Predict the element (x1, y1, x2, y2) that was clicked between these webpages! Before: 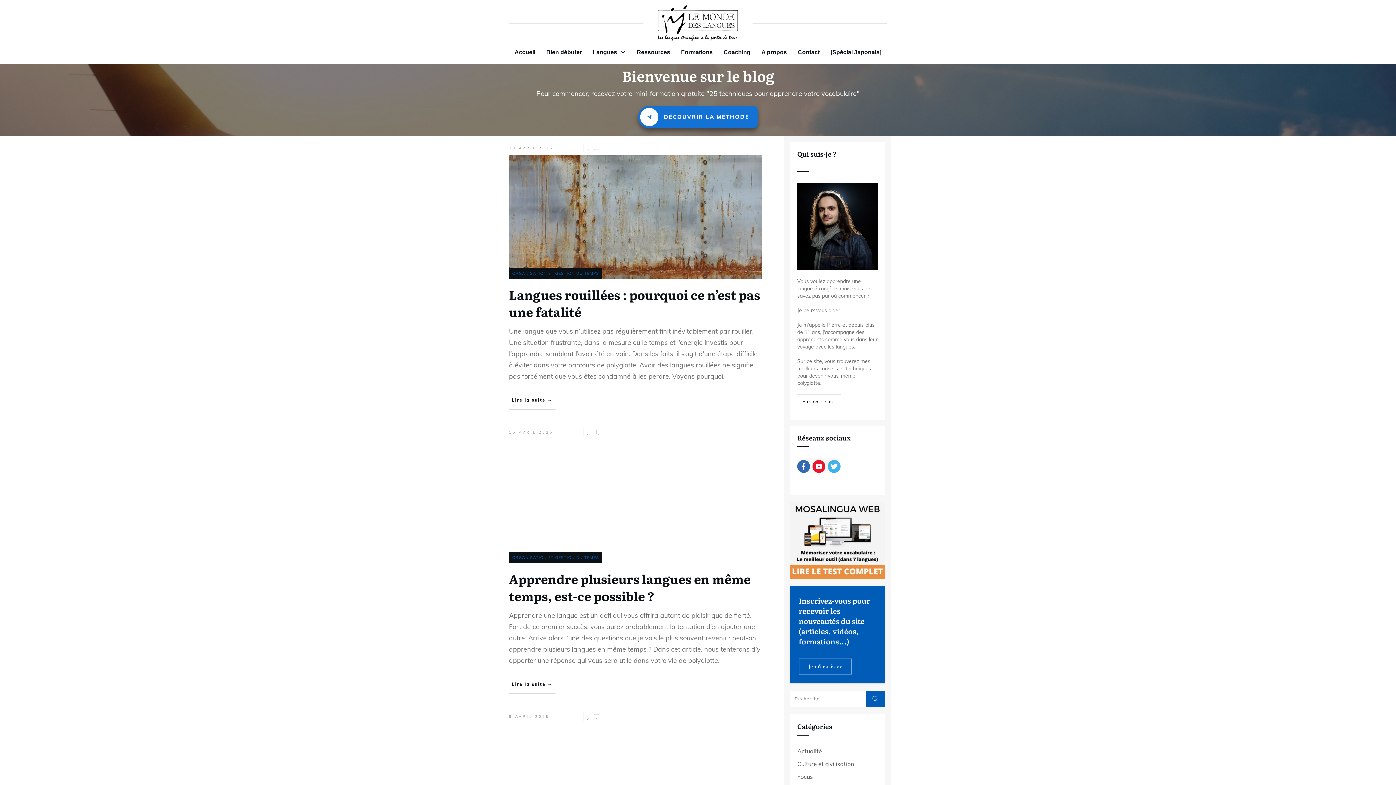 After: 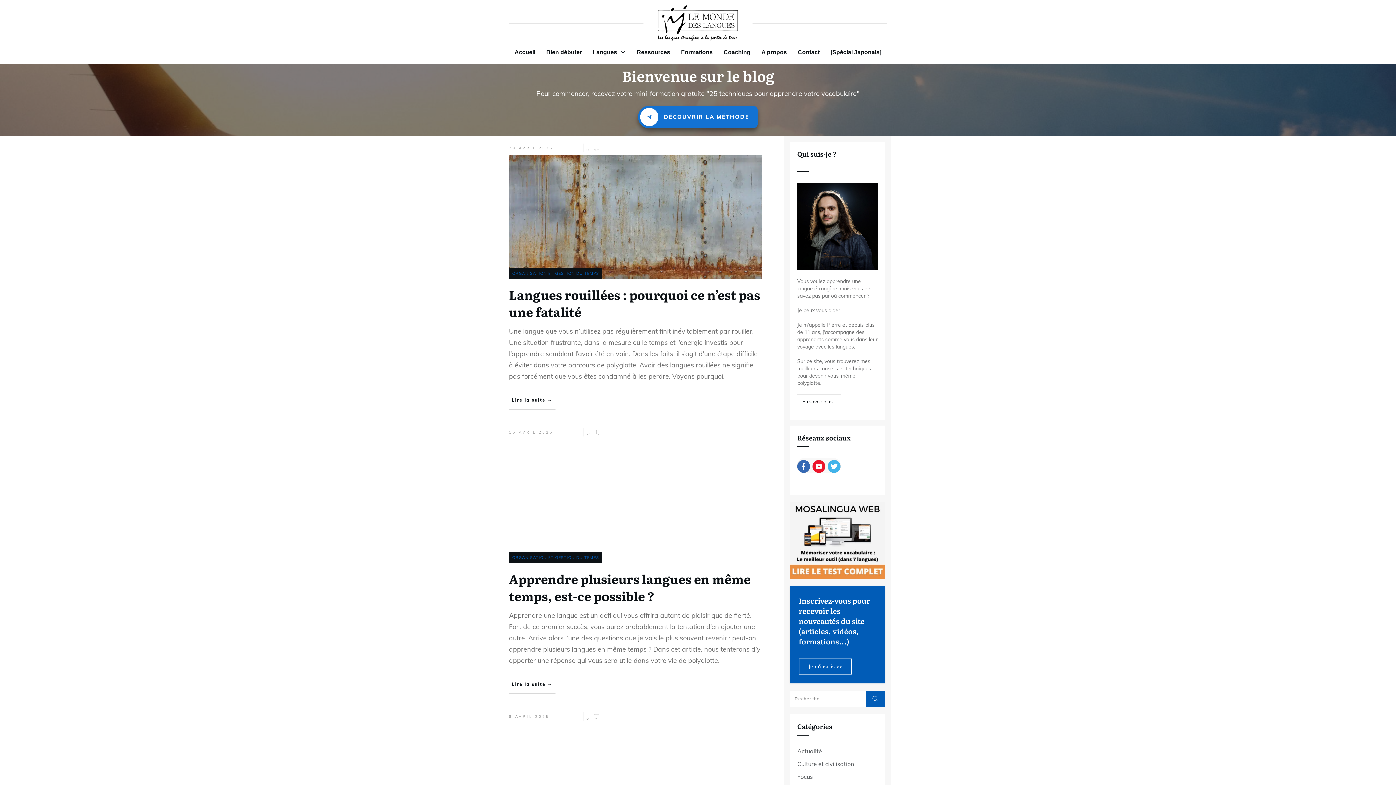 Action: bbox: (798, 658, 852, 674) label: Je m'inscris >>